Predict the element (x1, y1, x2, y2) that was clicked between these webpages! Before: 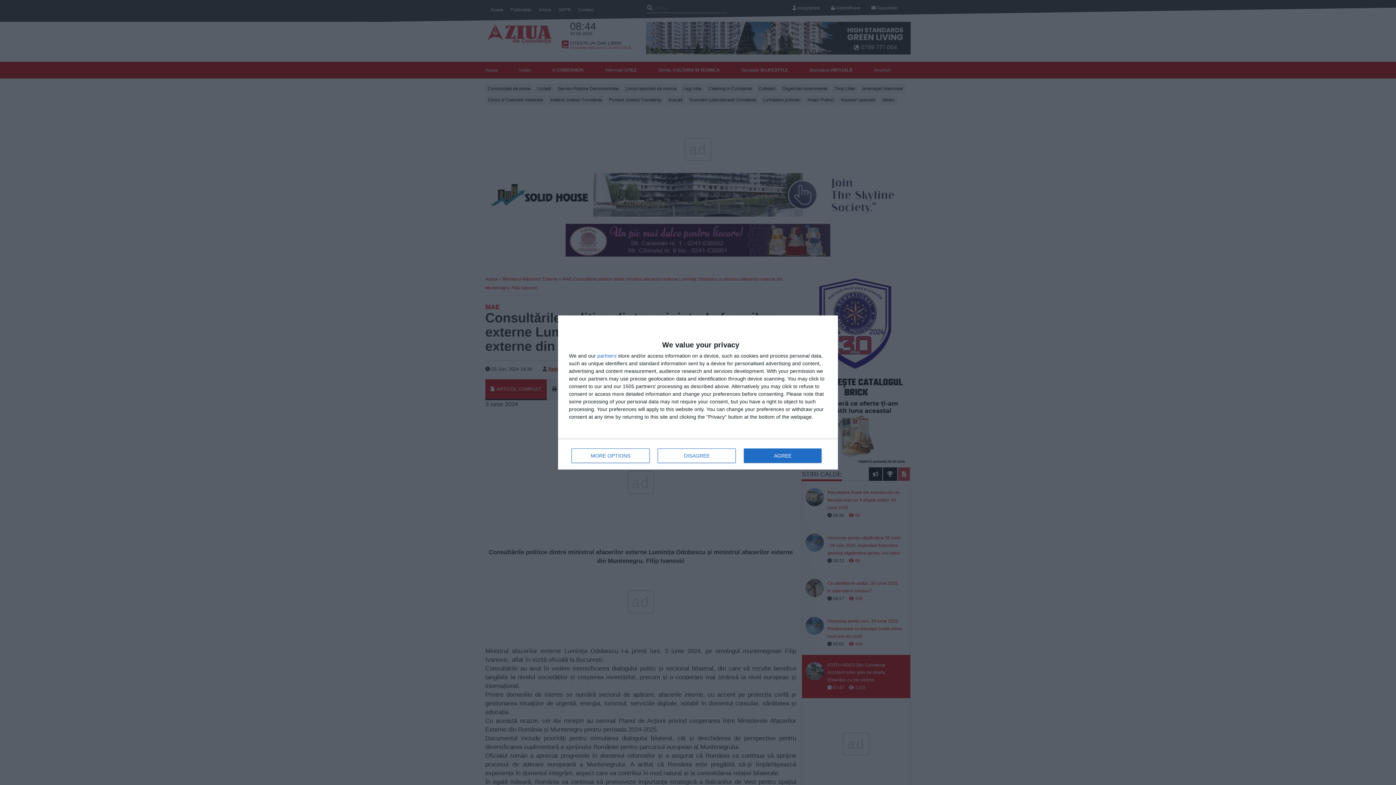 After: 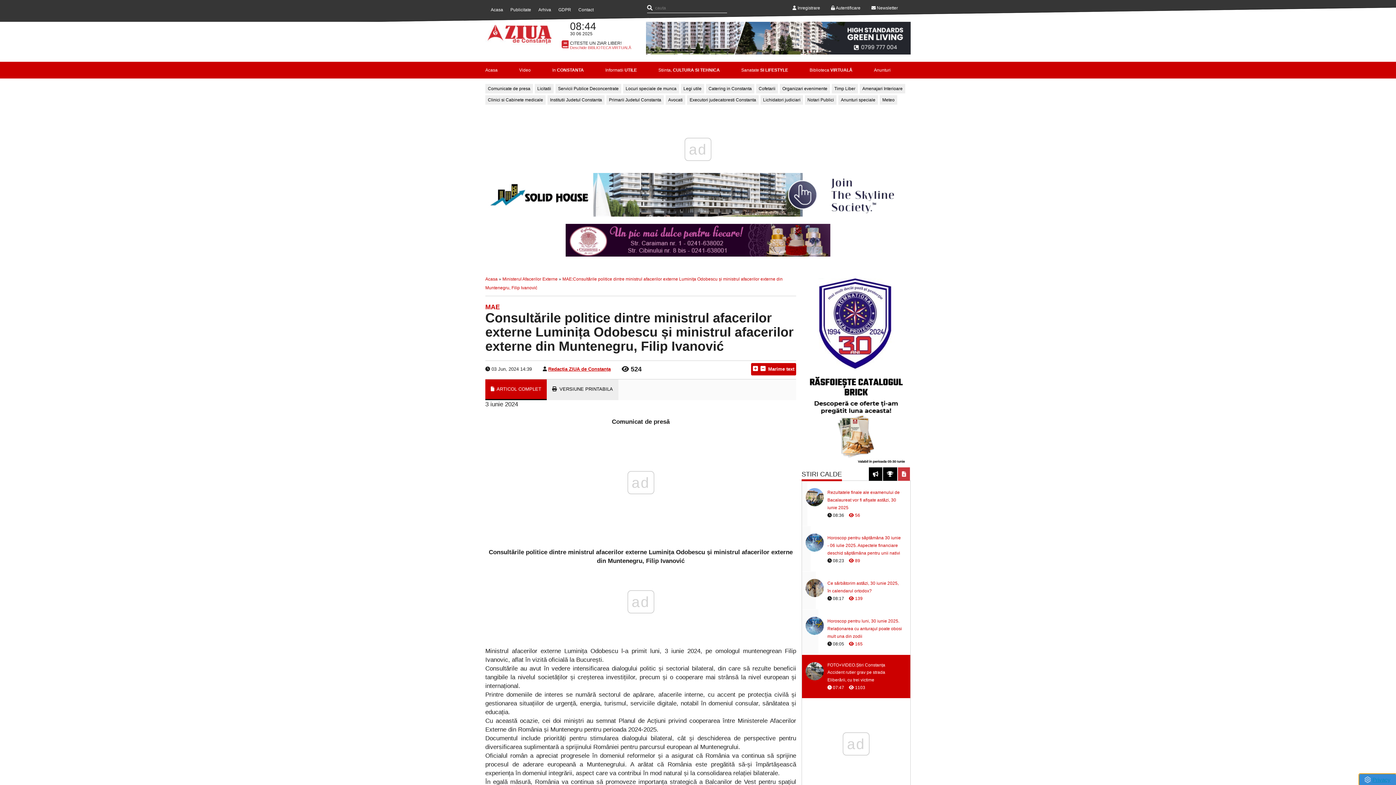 Action: bbox: (744, 448, 821, 463) label: AGREE